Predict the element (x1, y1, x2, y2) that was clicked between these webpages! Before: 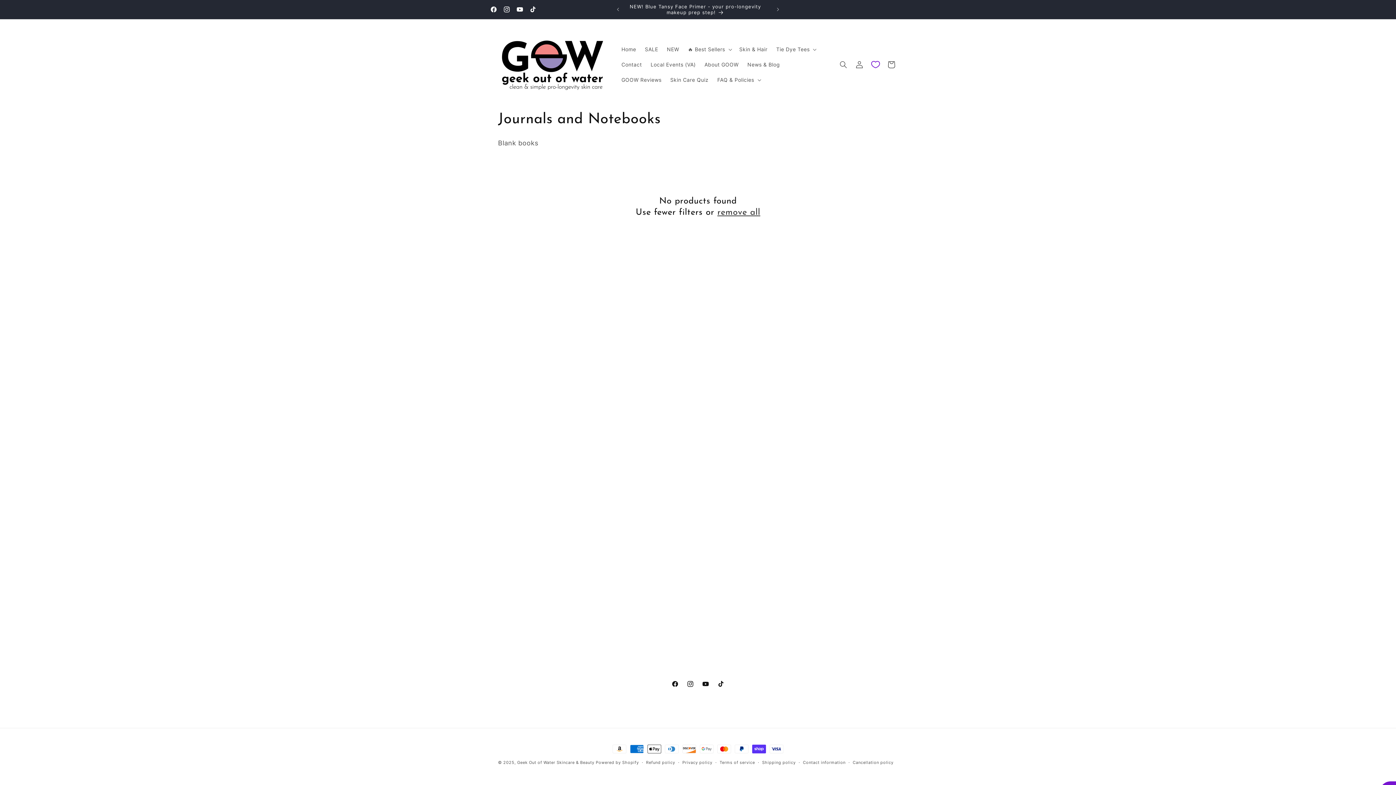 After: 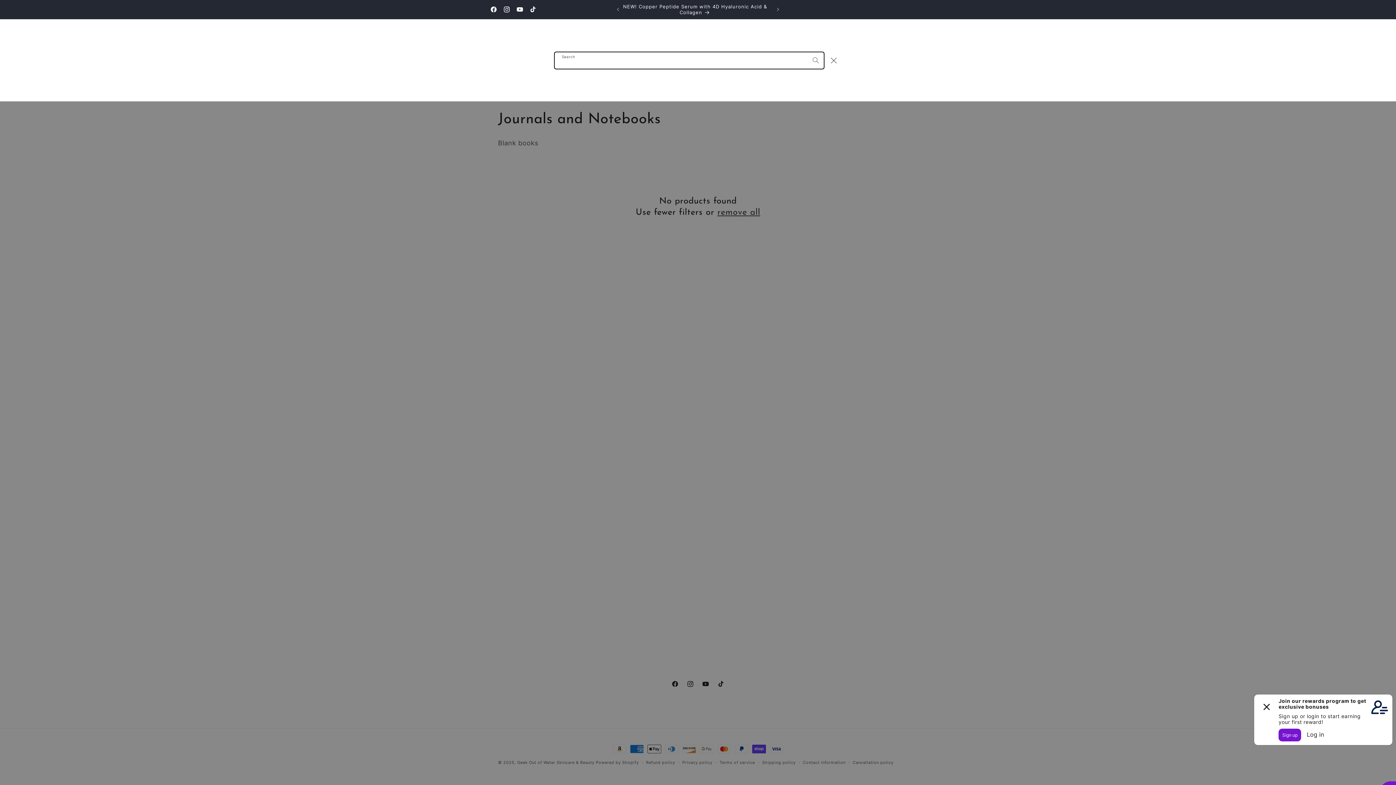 Action: bbox: (835, 56, 851, 72) label: Search